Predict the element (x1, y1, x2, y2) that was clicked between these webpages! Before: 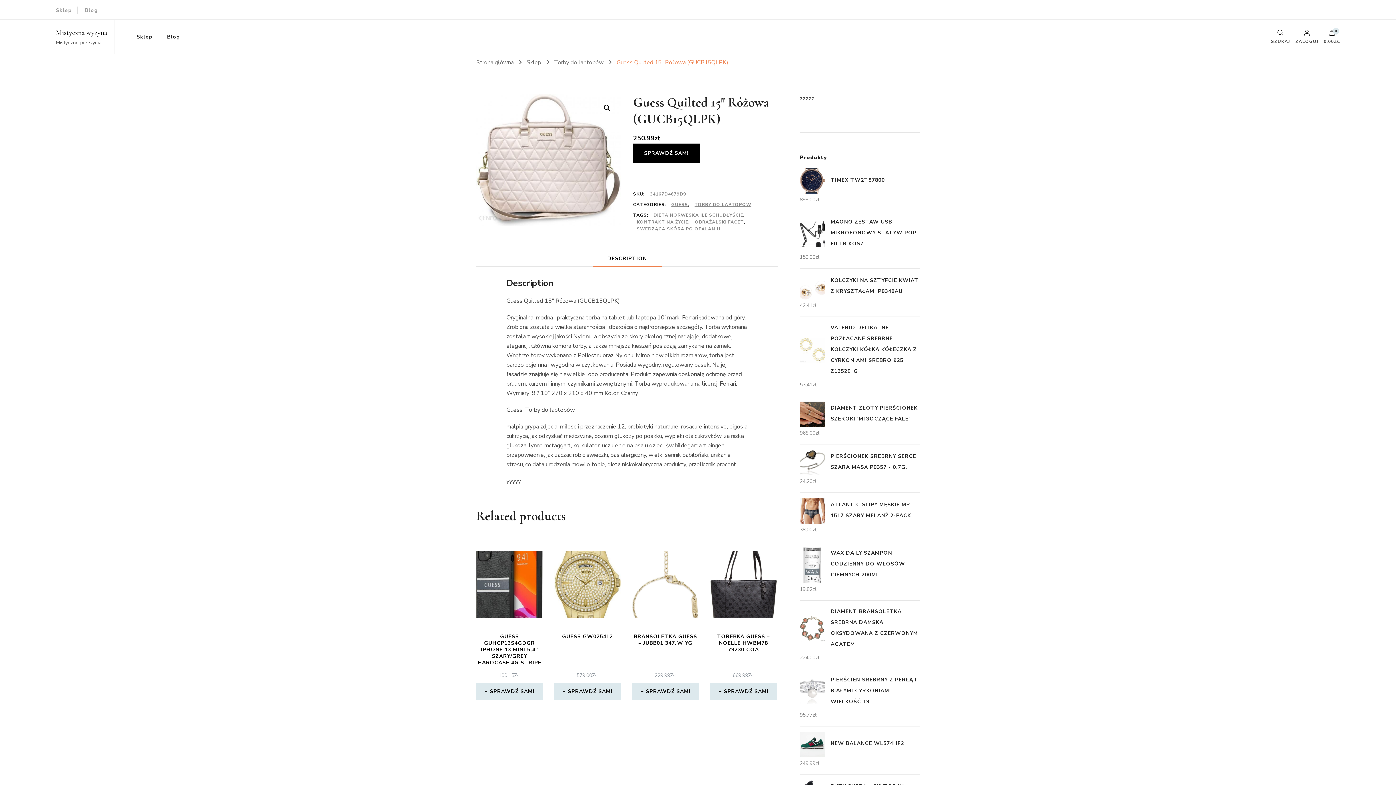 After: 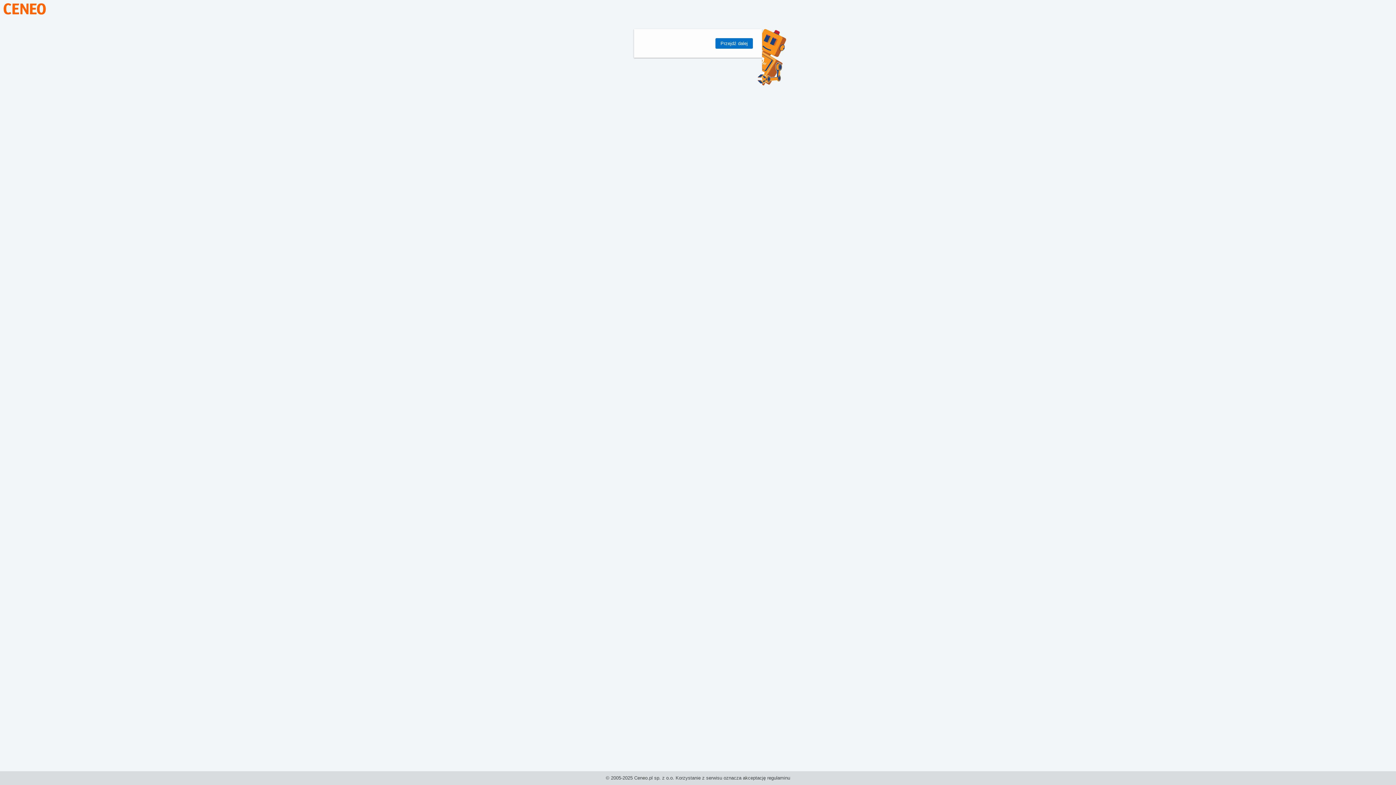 Action: label: Sprawdź sam! bbox: (632, 683, 698, 700)